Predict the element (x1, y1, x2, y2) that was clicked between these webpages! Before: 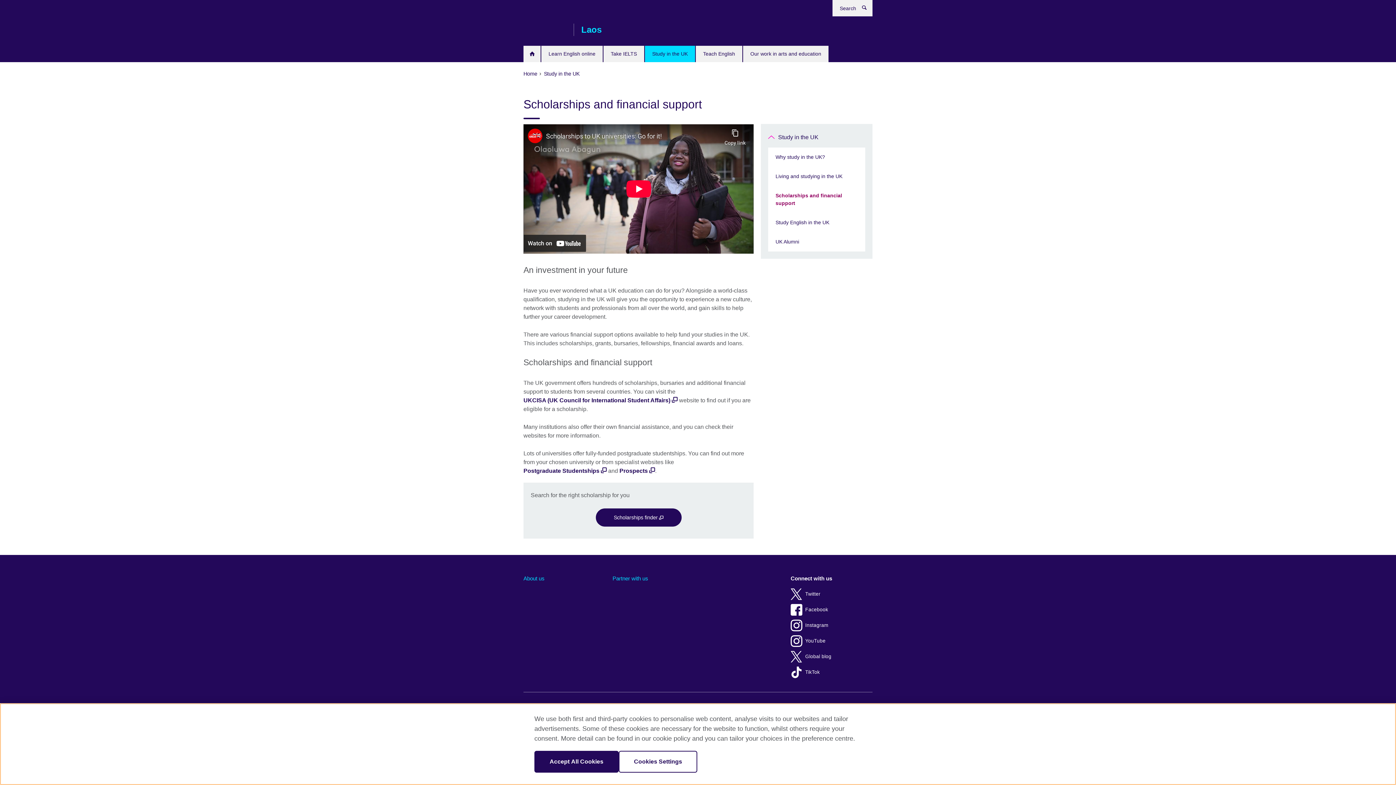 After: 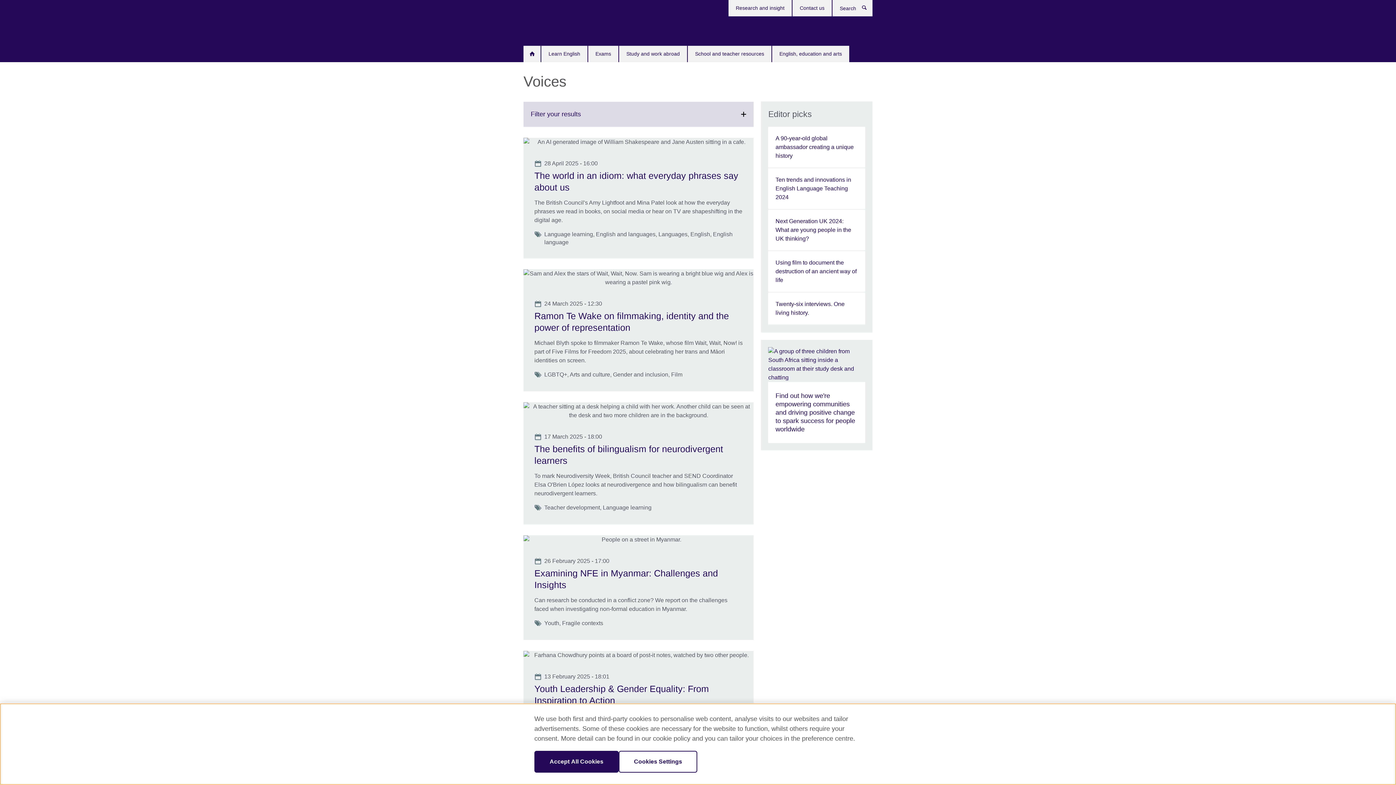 Action: bbox: (790, 650, 869, 664) label: Global blog